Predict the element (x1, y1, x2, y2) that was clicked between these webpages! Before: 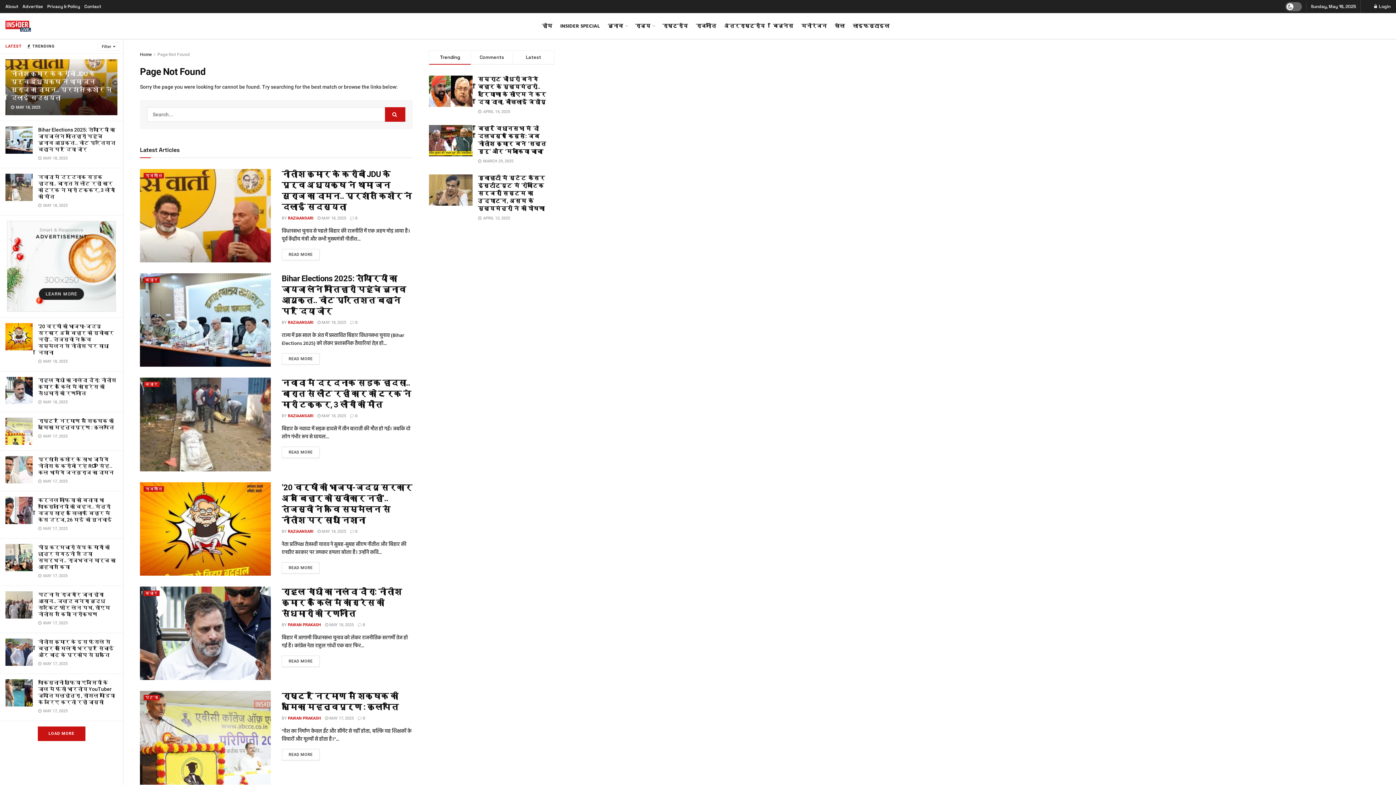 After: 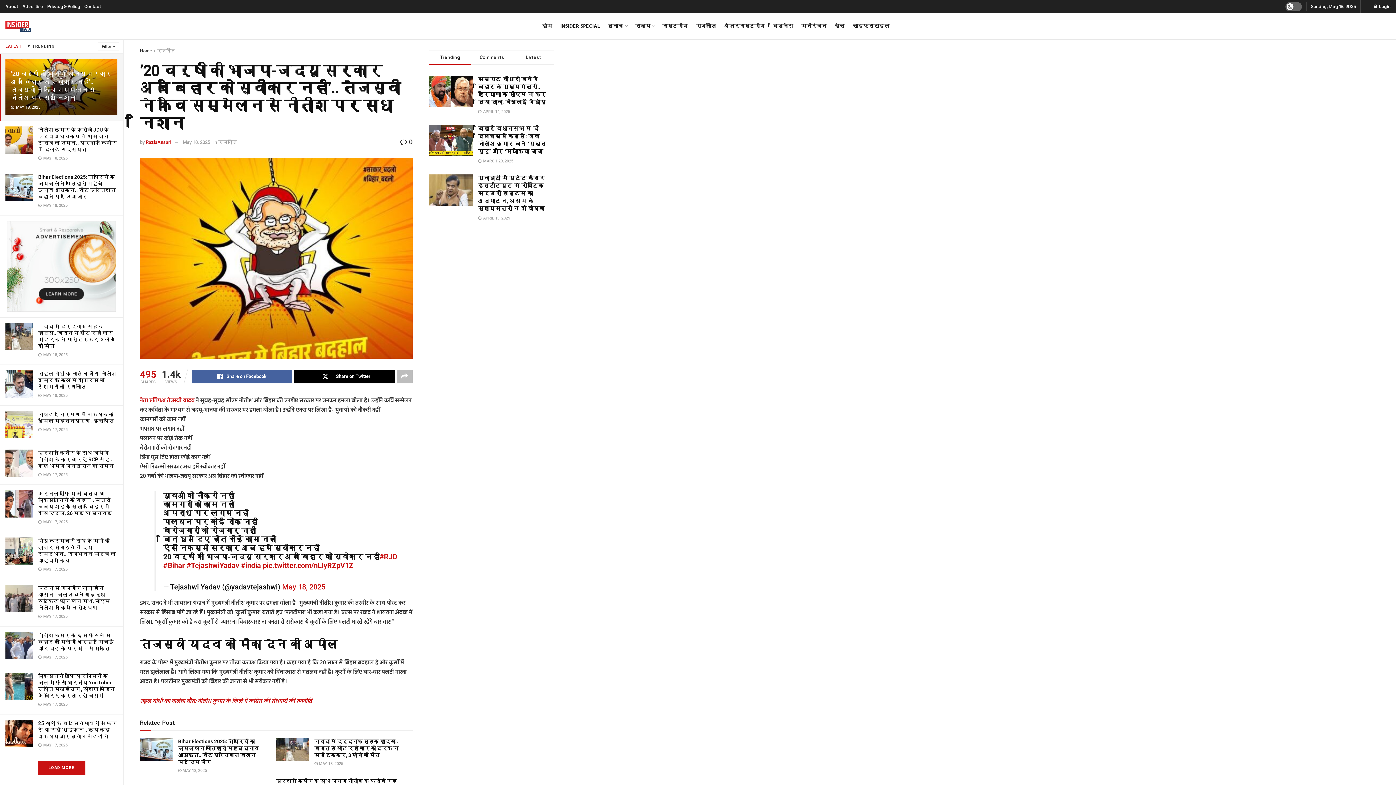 Action: bbox: (5, 323, 32, 350)